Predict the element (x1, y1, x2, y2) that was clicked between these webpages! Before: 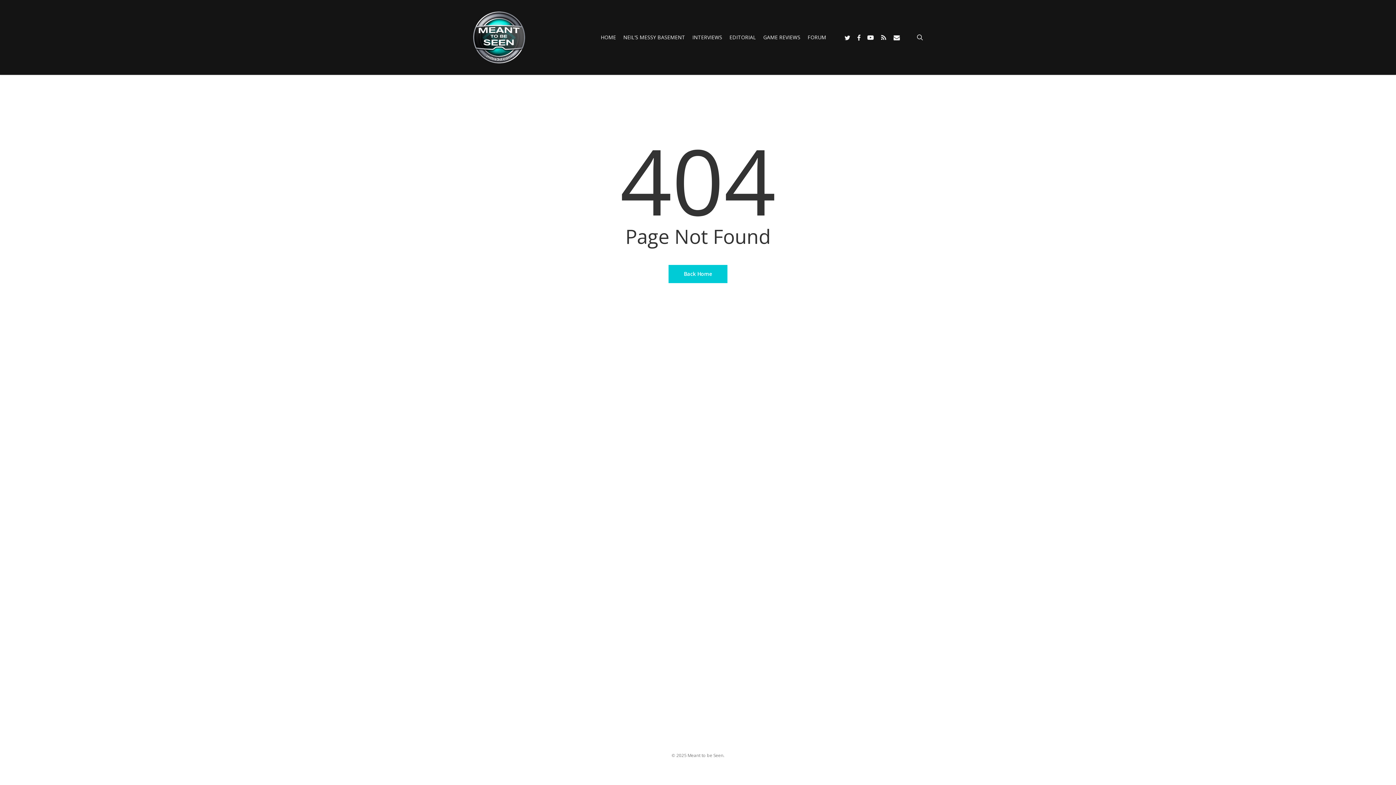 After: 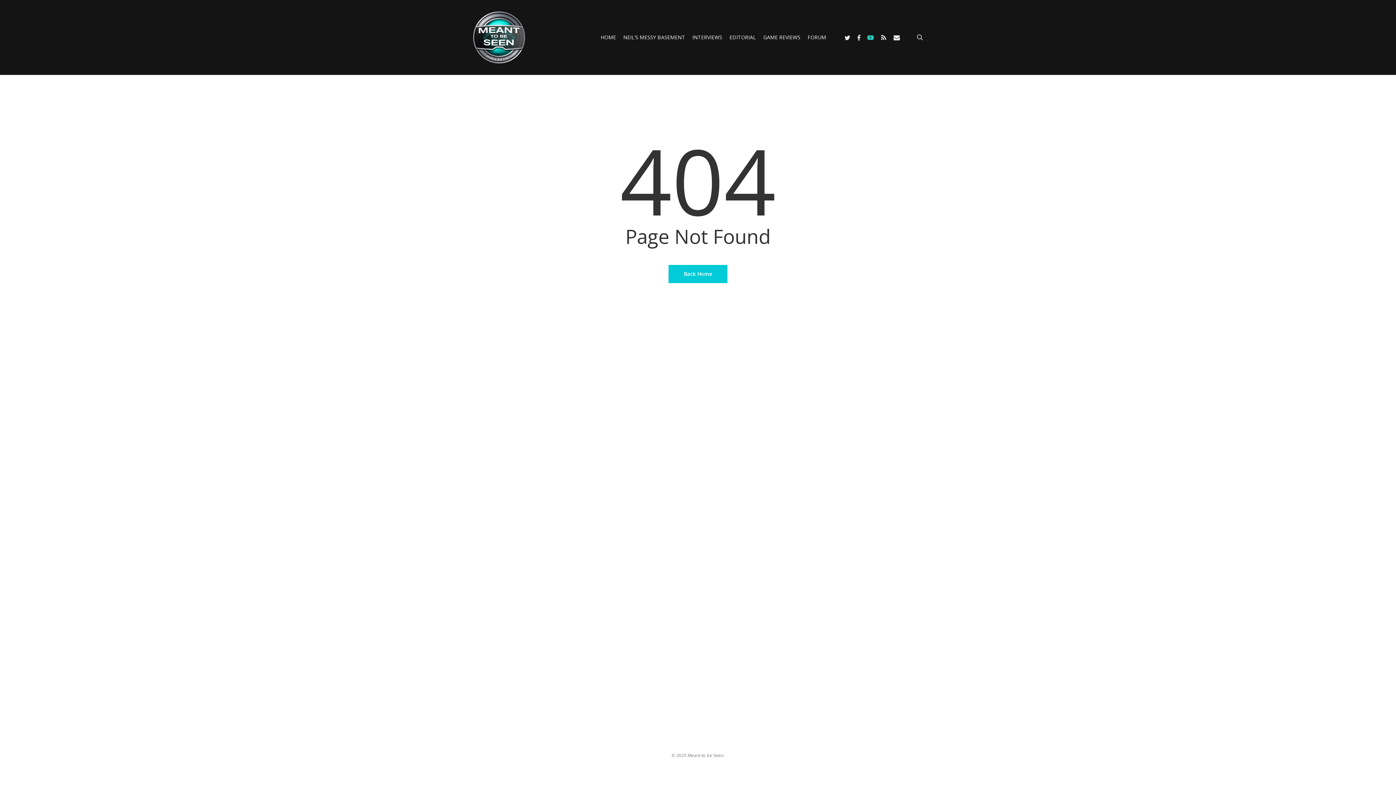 Action: label: youtube bbox: (864, 33, 877, 41)